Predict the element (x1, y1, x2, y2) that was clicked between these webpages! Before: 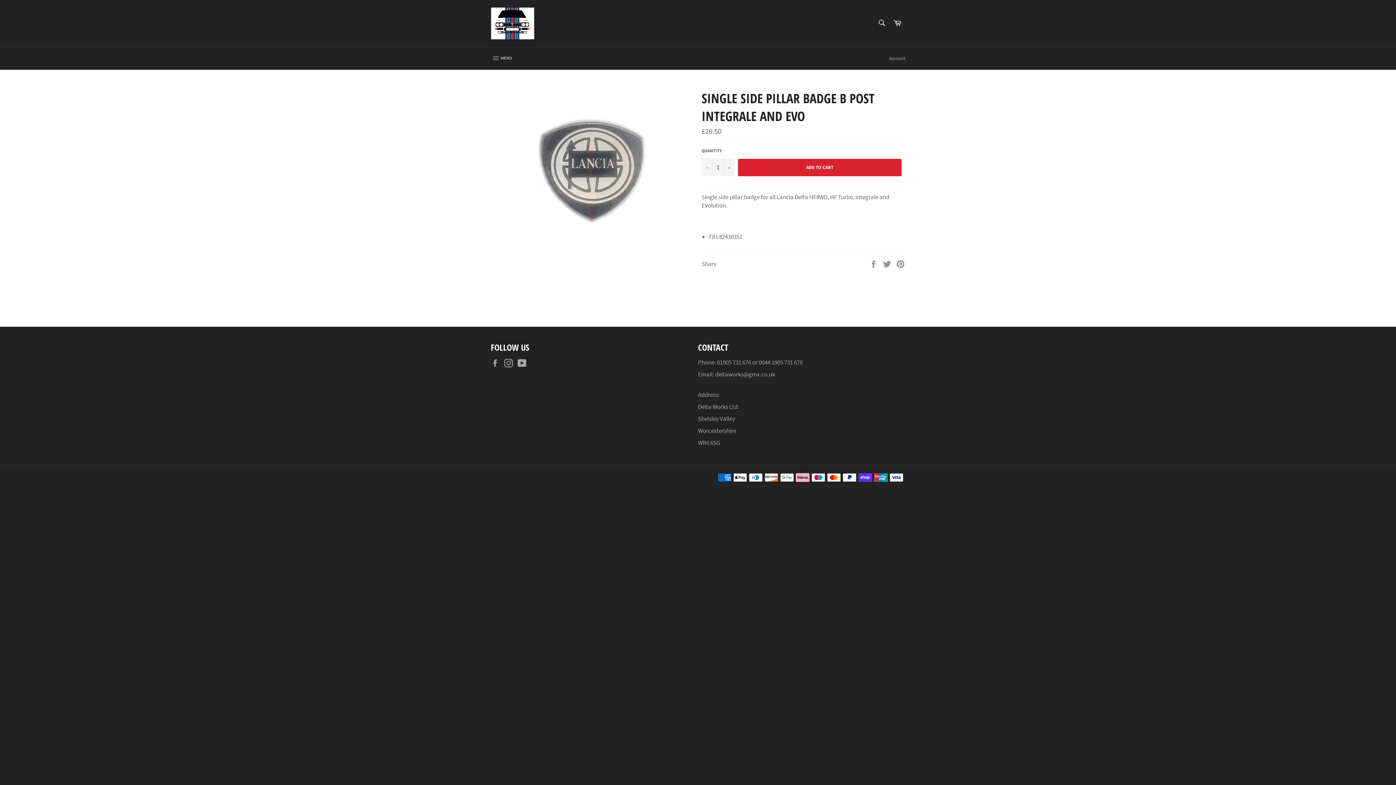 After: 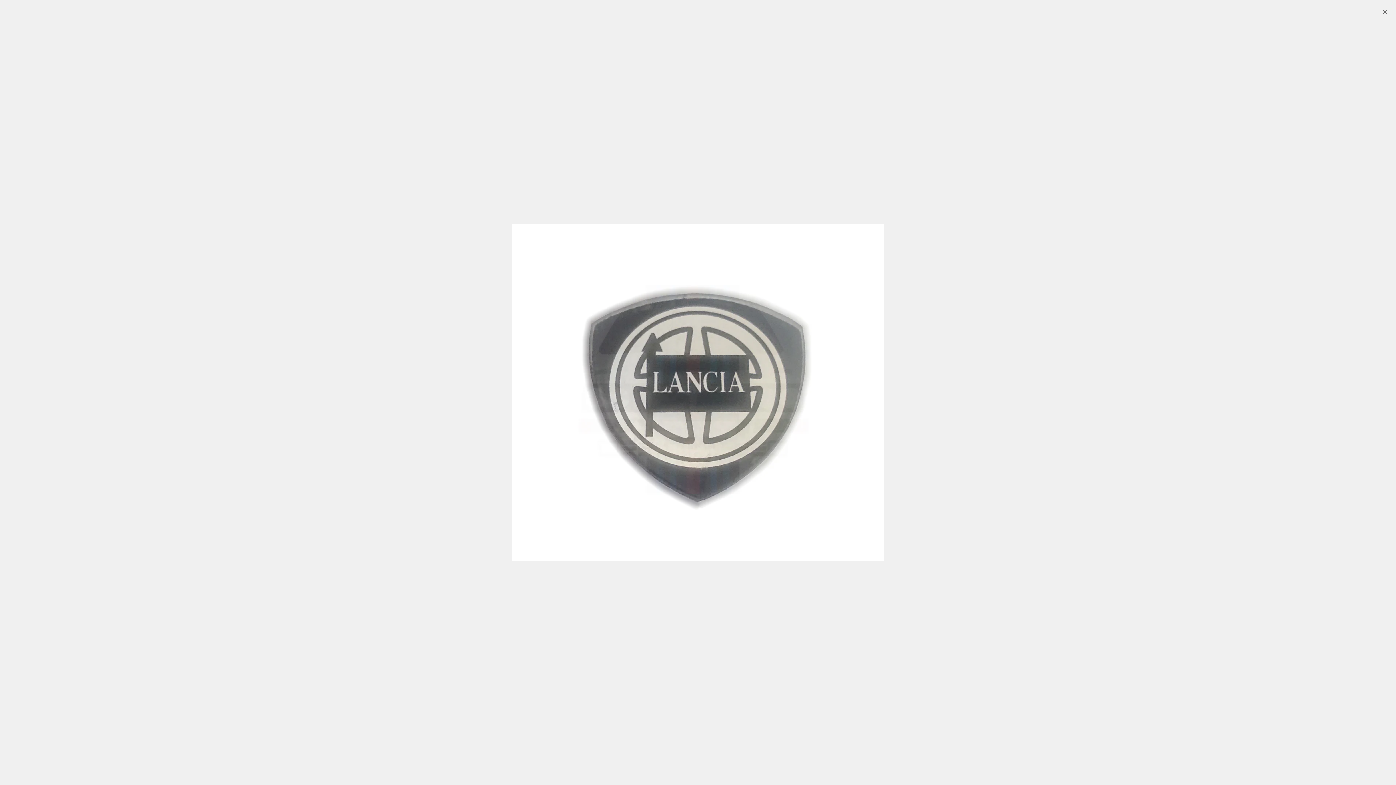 Action: bbox: (505, 89, 680, 247)